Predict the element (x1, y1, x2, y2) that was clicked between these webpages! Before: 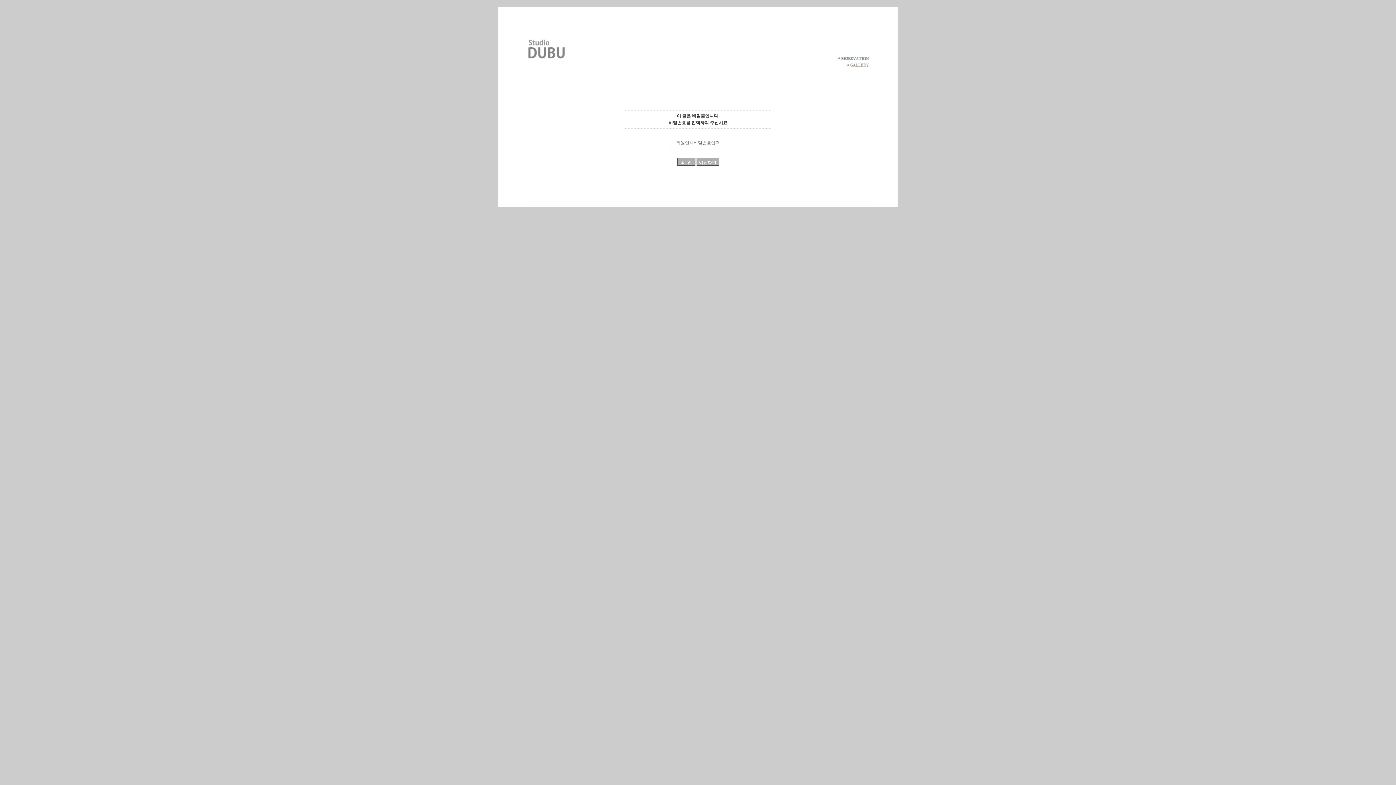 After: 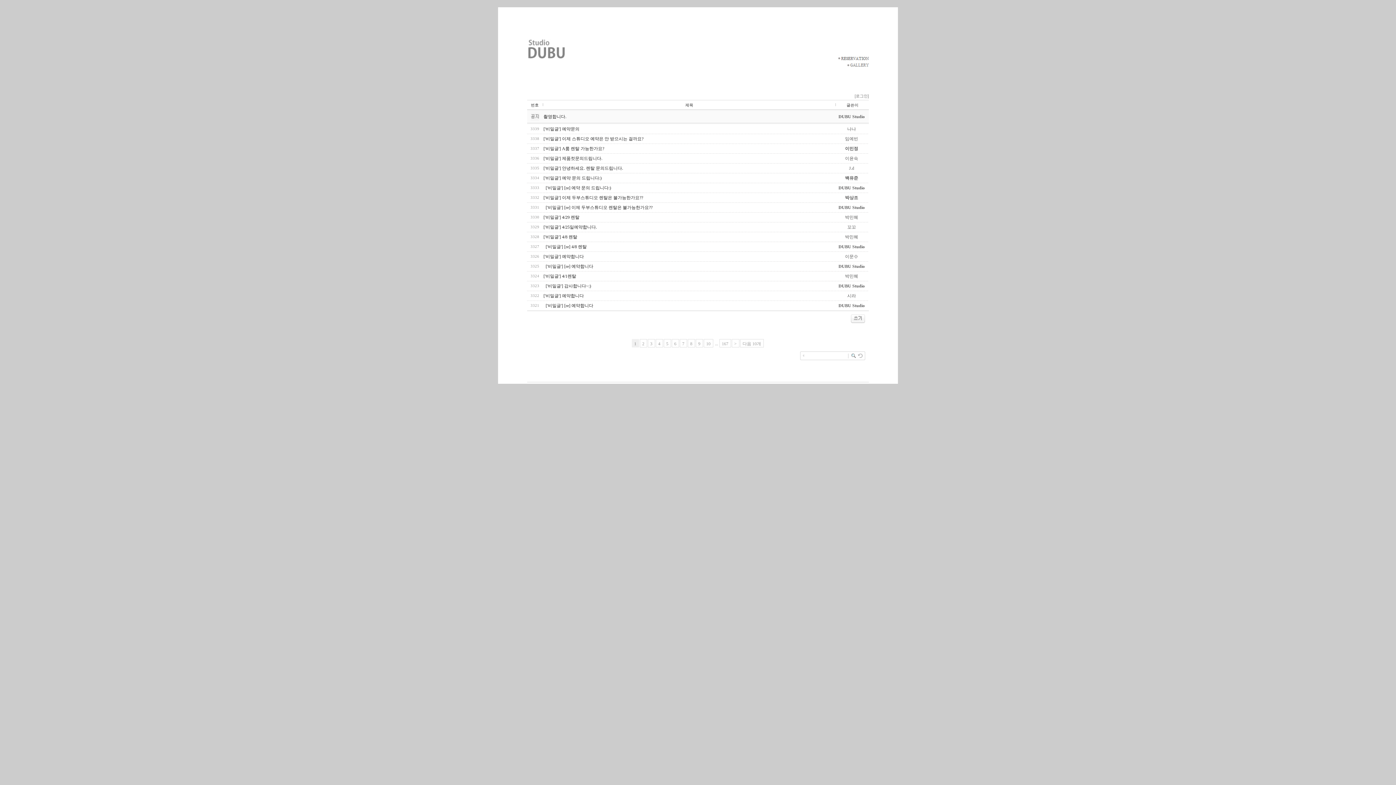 Action: bbox: (838, 57, 869, 62)